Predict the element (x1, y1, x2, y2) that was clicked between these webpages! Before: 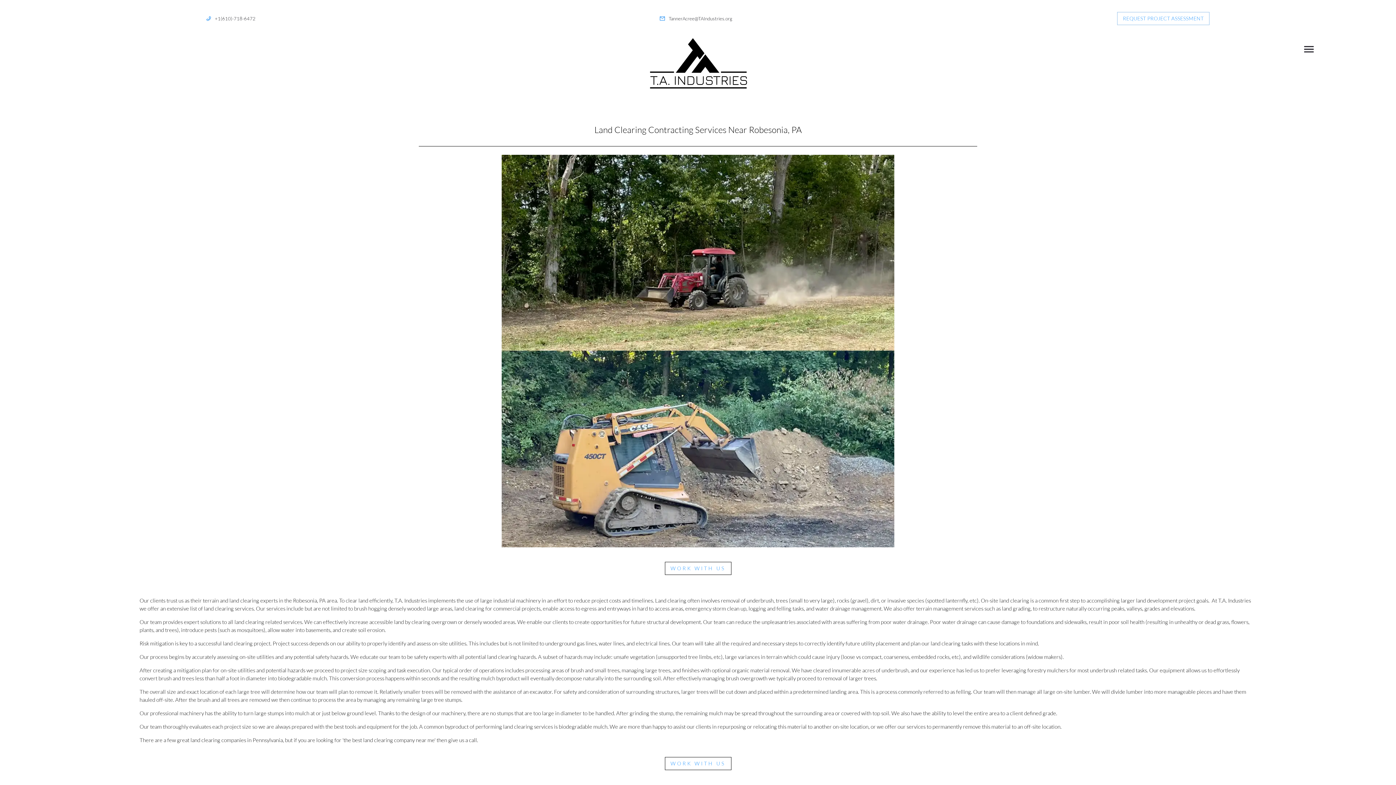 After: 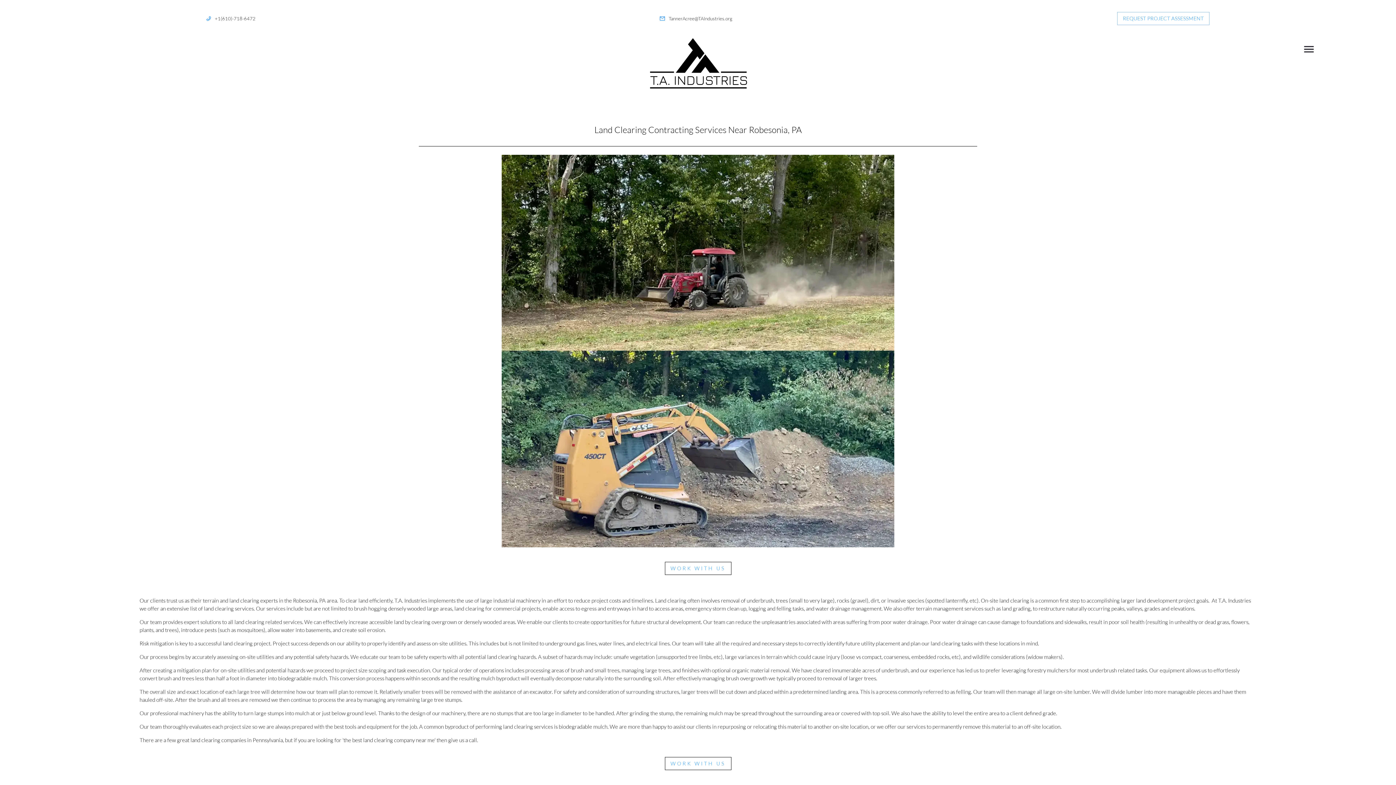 Action: bbox: (665, 13, 736, 24) label: TannerAcree@TAIndustries.org